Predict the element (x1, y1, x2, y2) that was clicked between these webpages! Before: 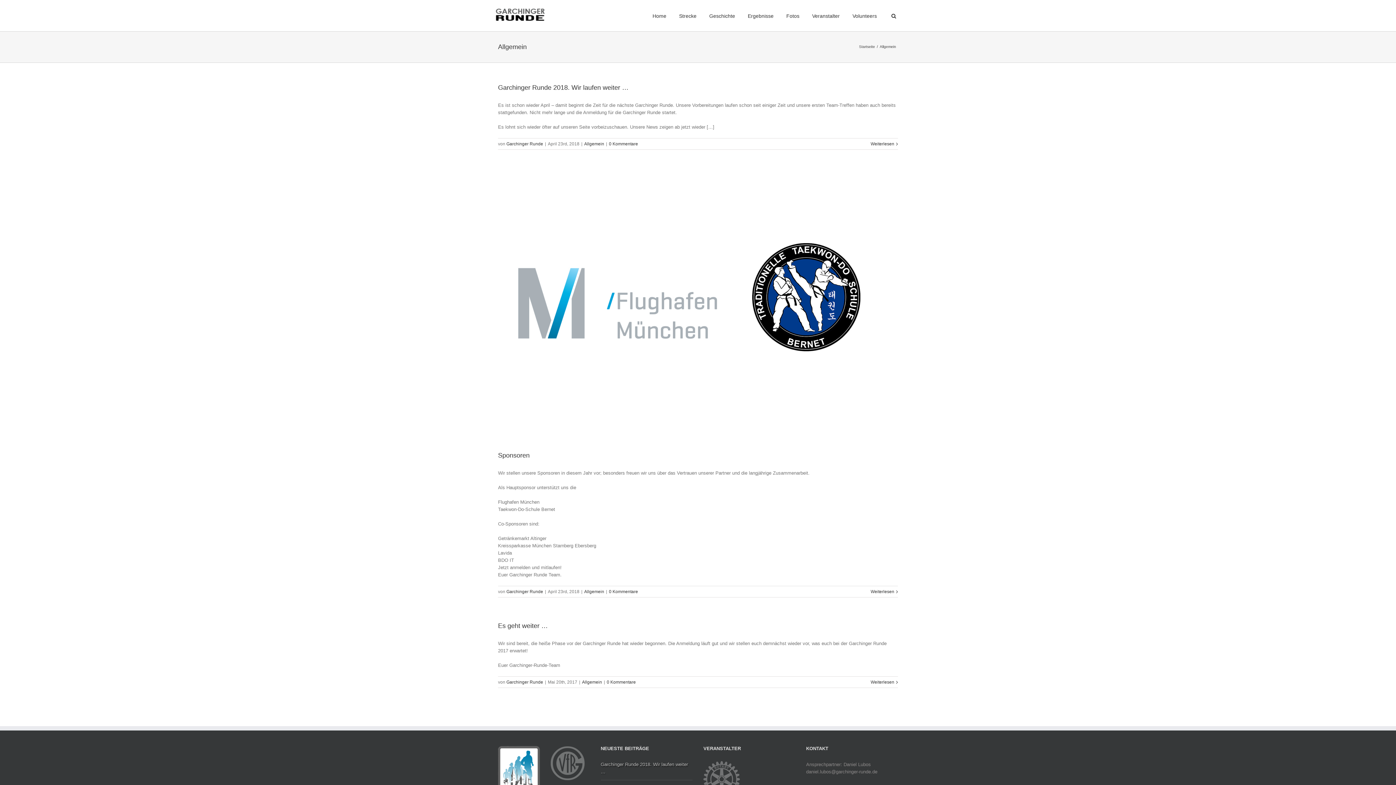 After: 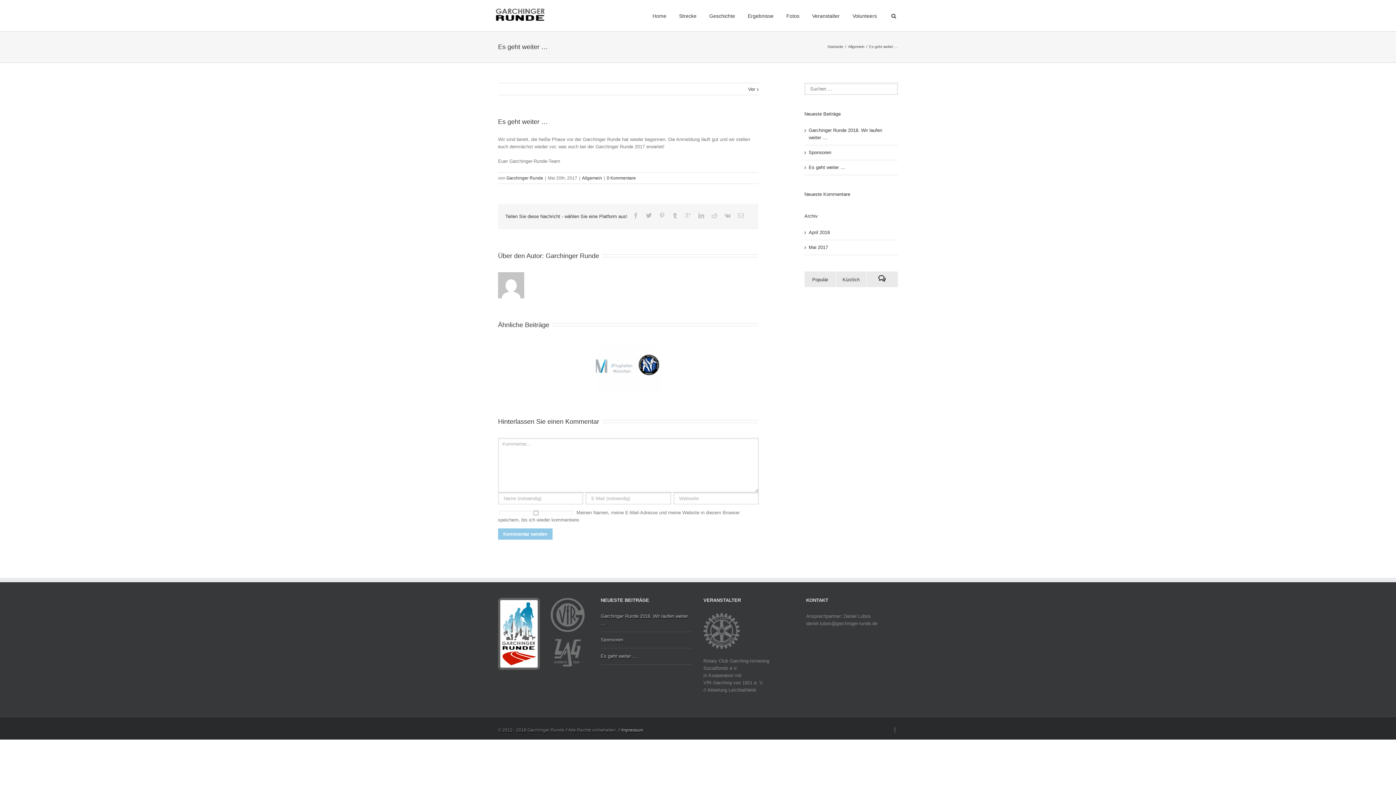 Action: label: Weiterlesen bbox: (870, 680, 894, 685)